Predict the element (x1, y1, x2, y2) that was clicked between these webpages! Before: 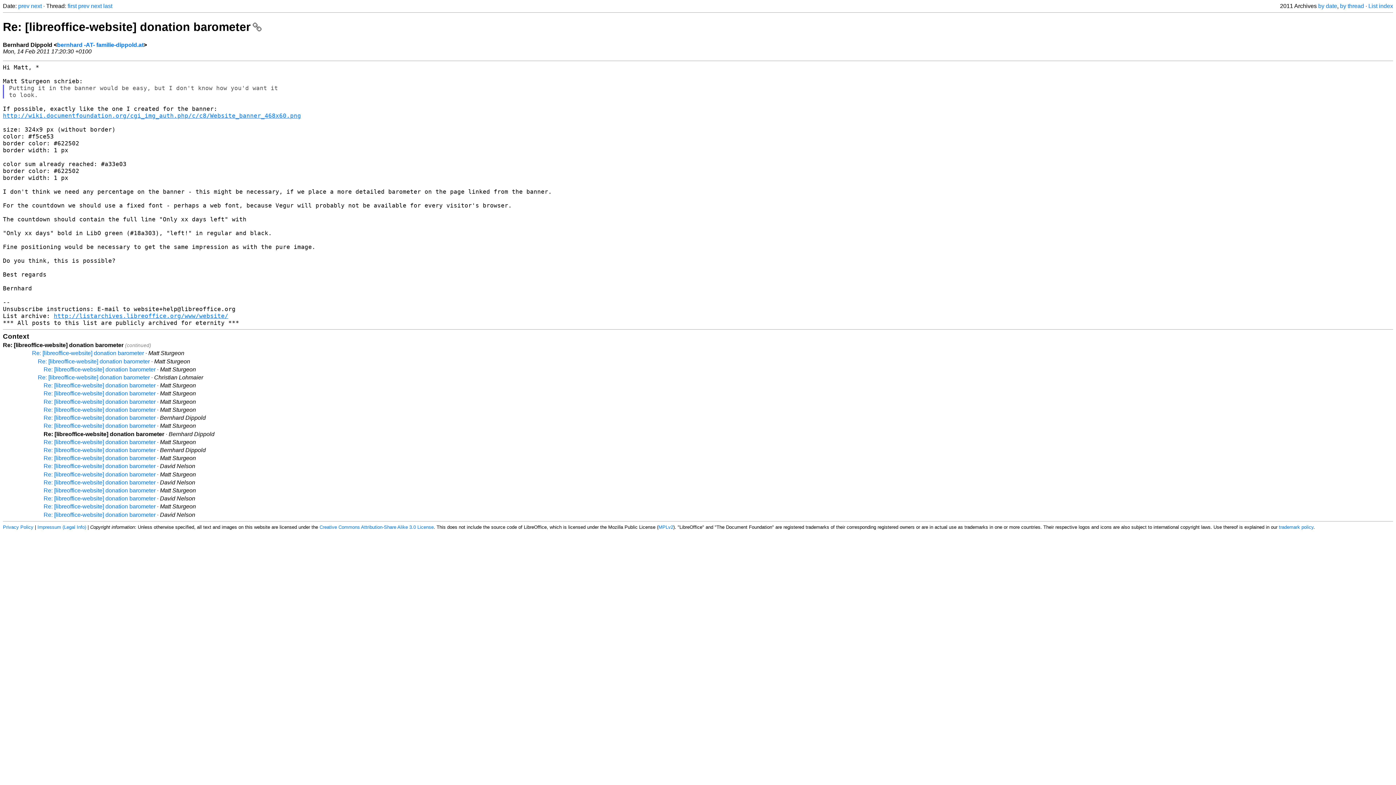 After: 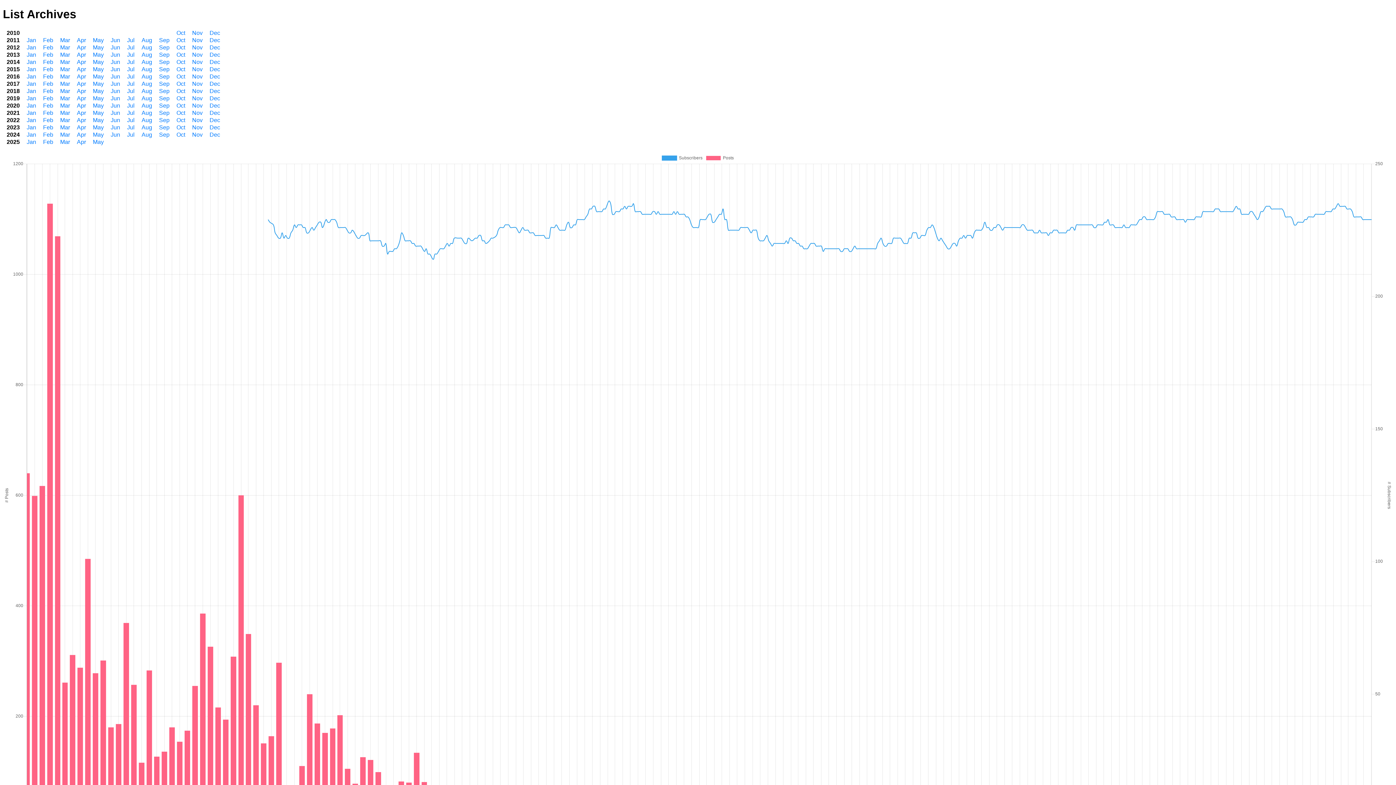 Action: bbox: (1368, 2, 1393, 9) label: List index